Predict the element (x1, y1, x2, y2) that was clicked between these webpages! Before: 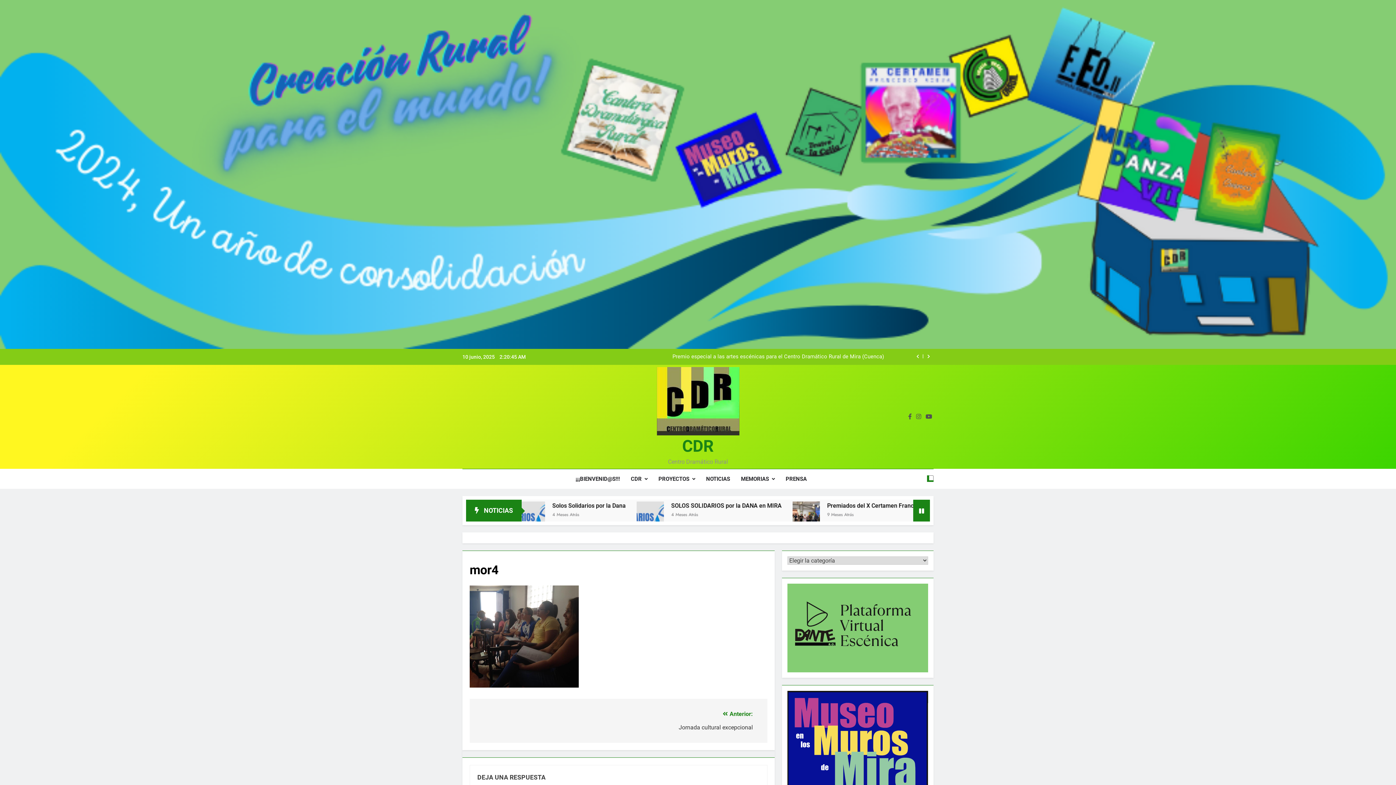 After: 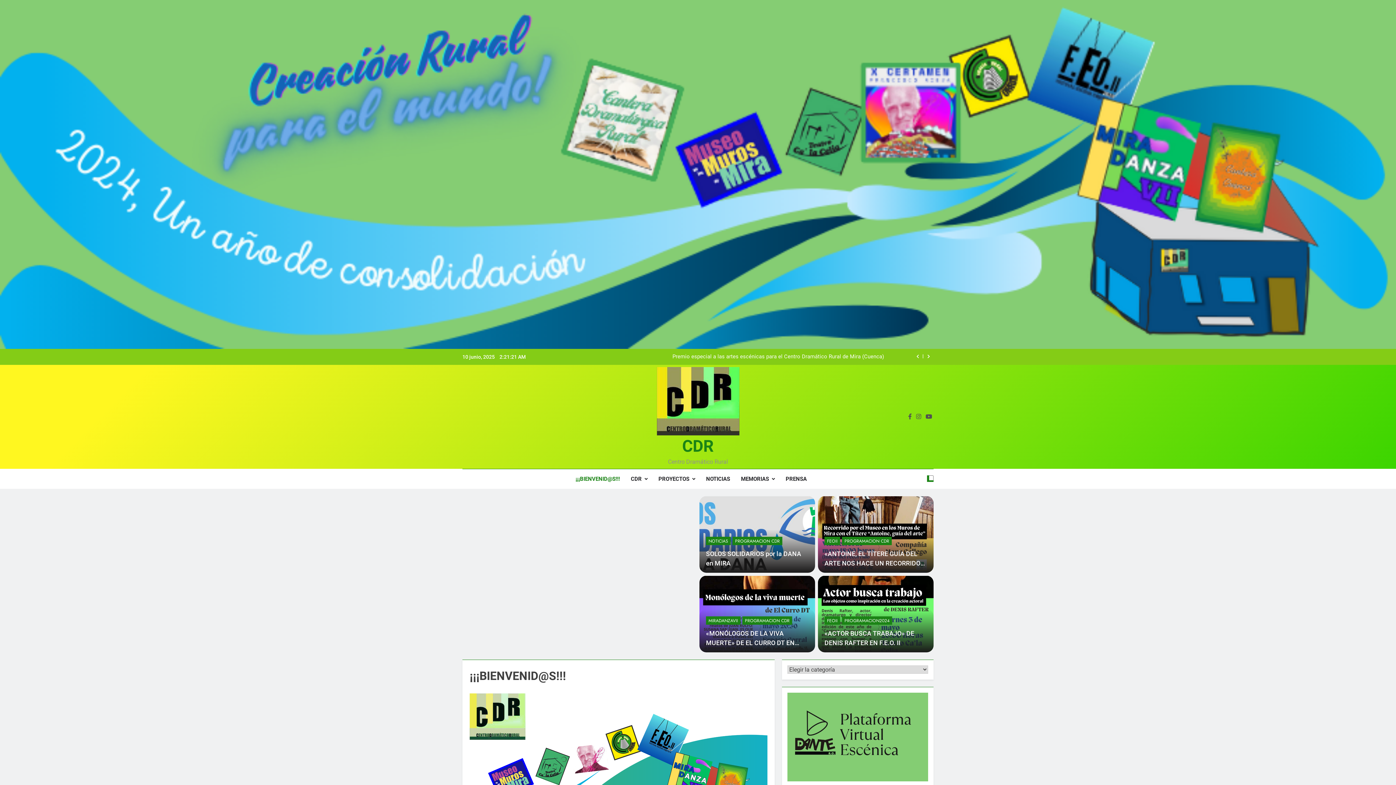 Action: label: ¡¡¡BIENVENID@S!!! bbox: (570, 469, 625, 489)